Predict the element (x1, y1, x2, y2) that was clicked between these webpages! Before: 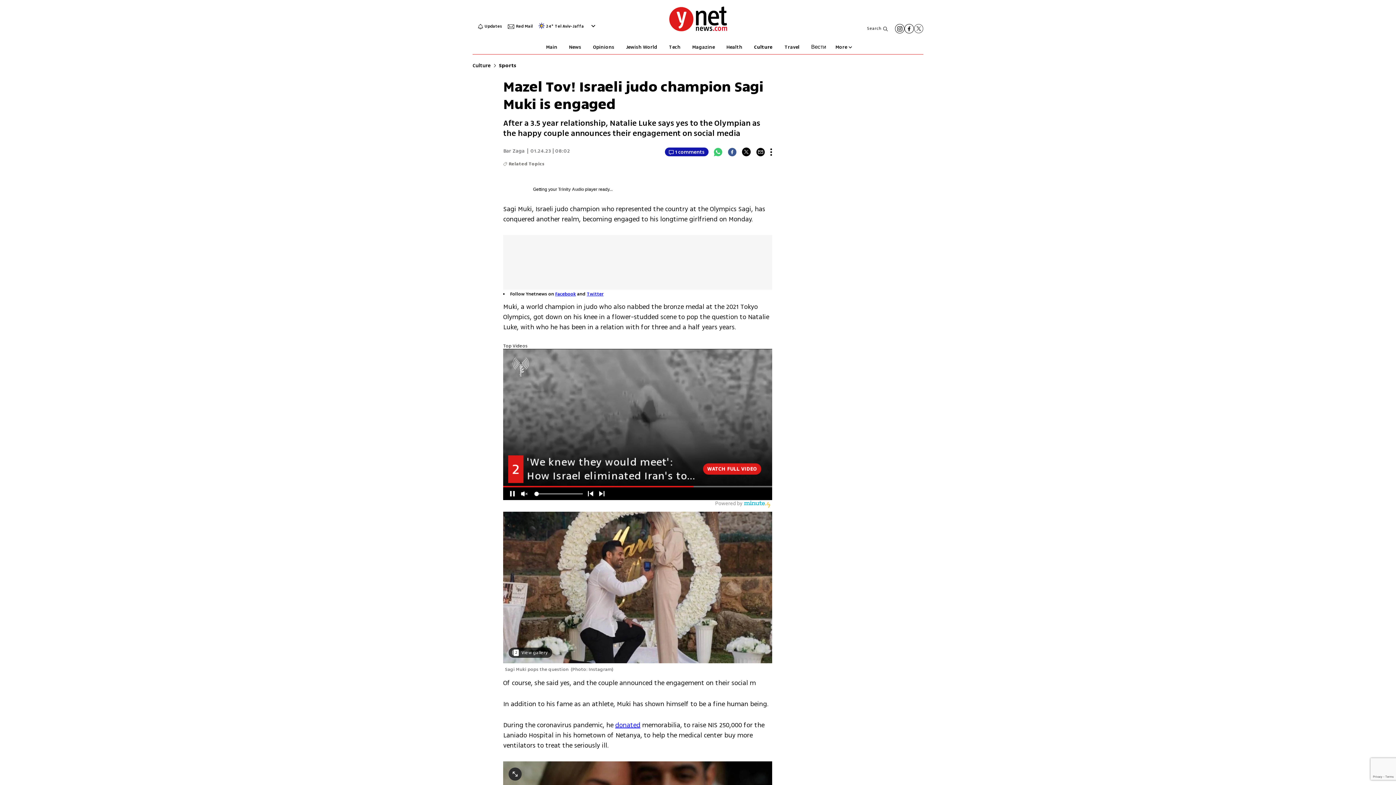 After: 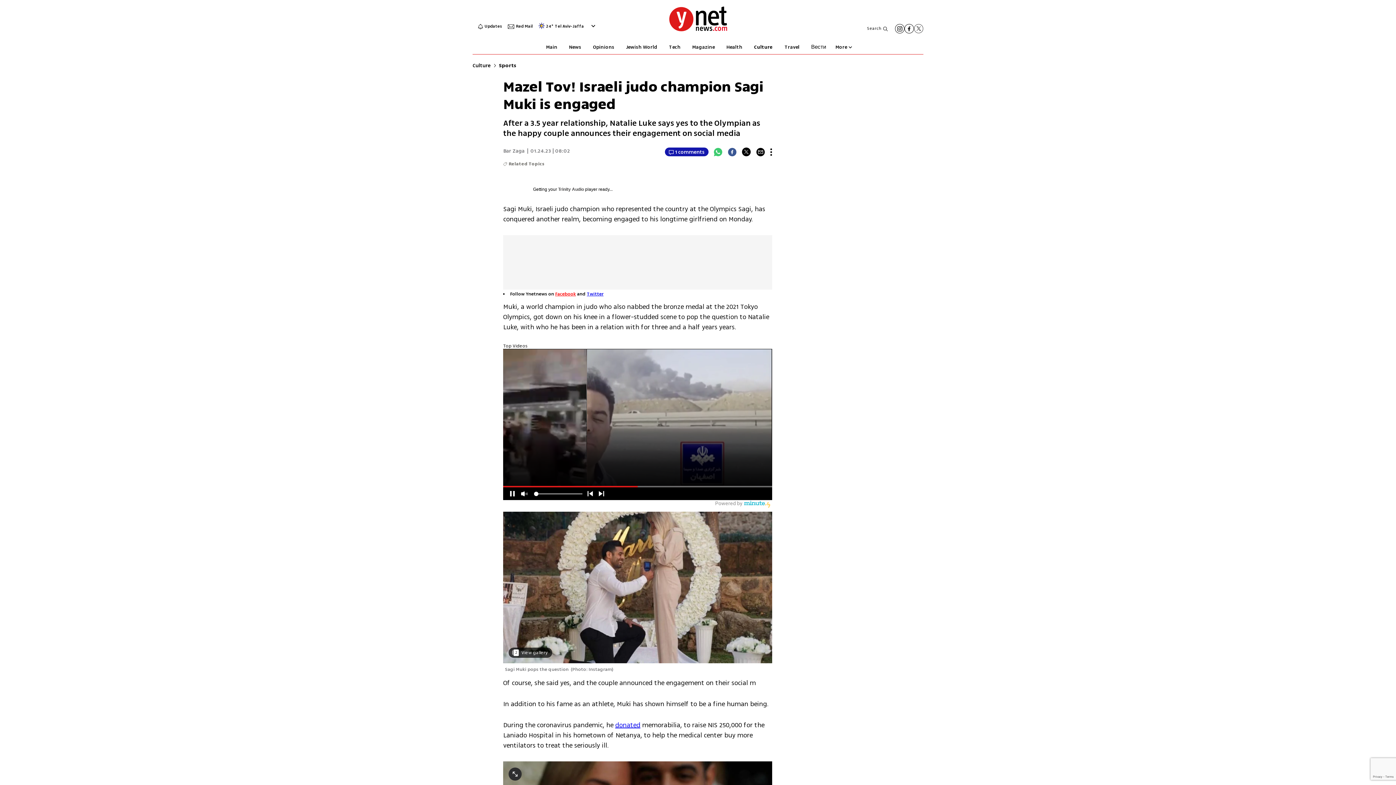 Action: bbox: (555, 290, 576, 297) label: Facebook